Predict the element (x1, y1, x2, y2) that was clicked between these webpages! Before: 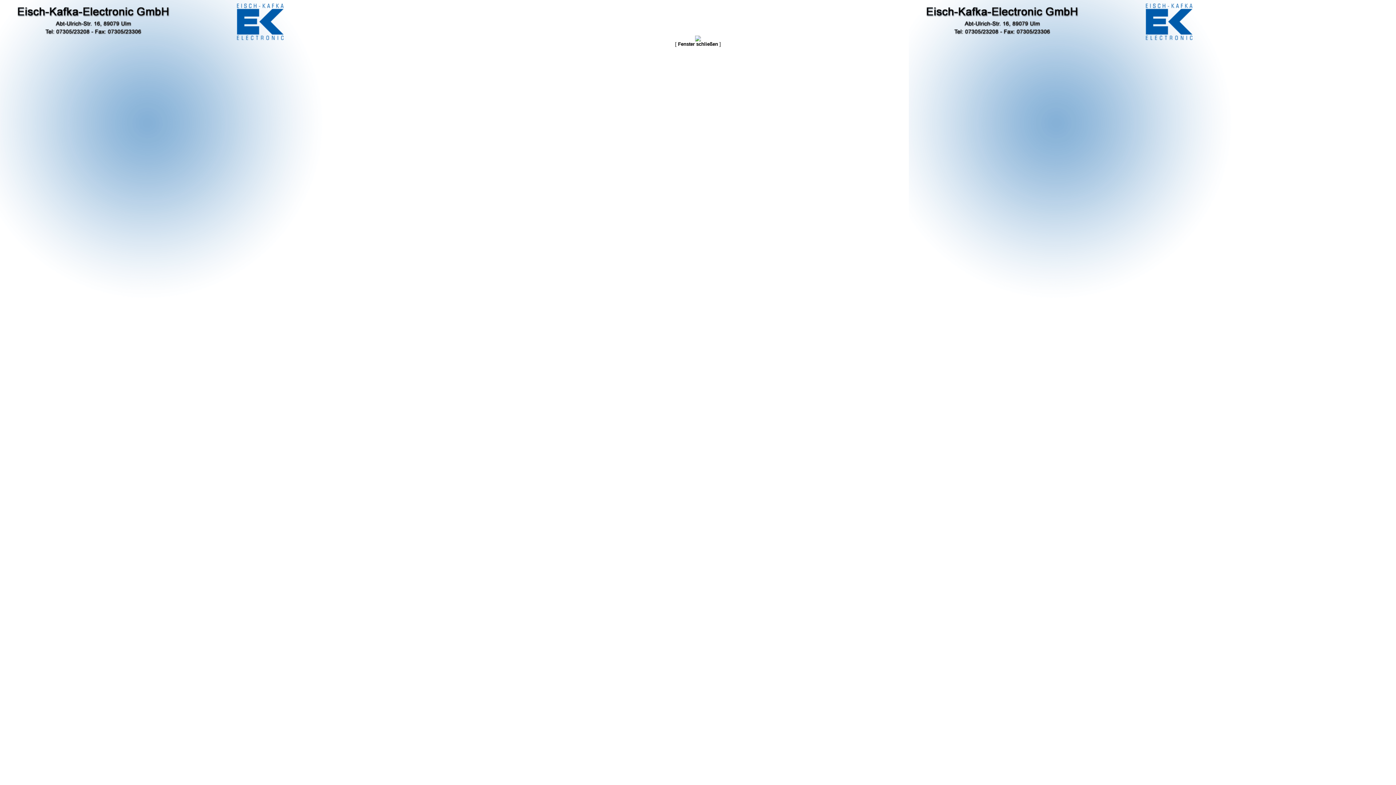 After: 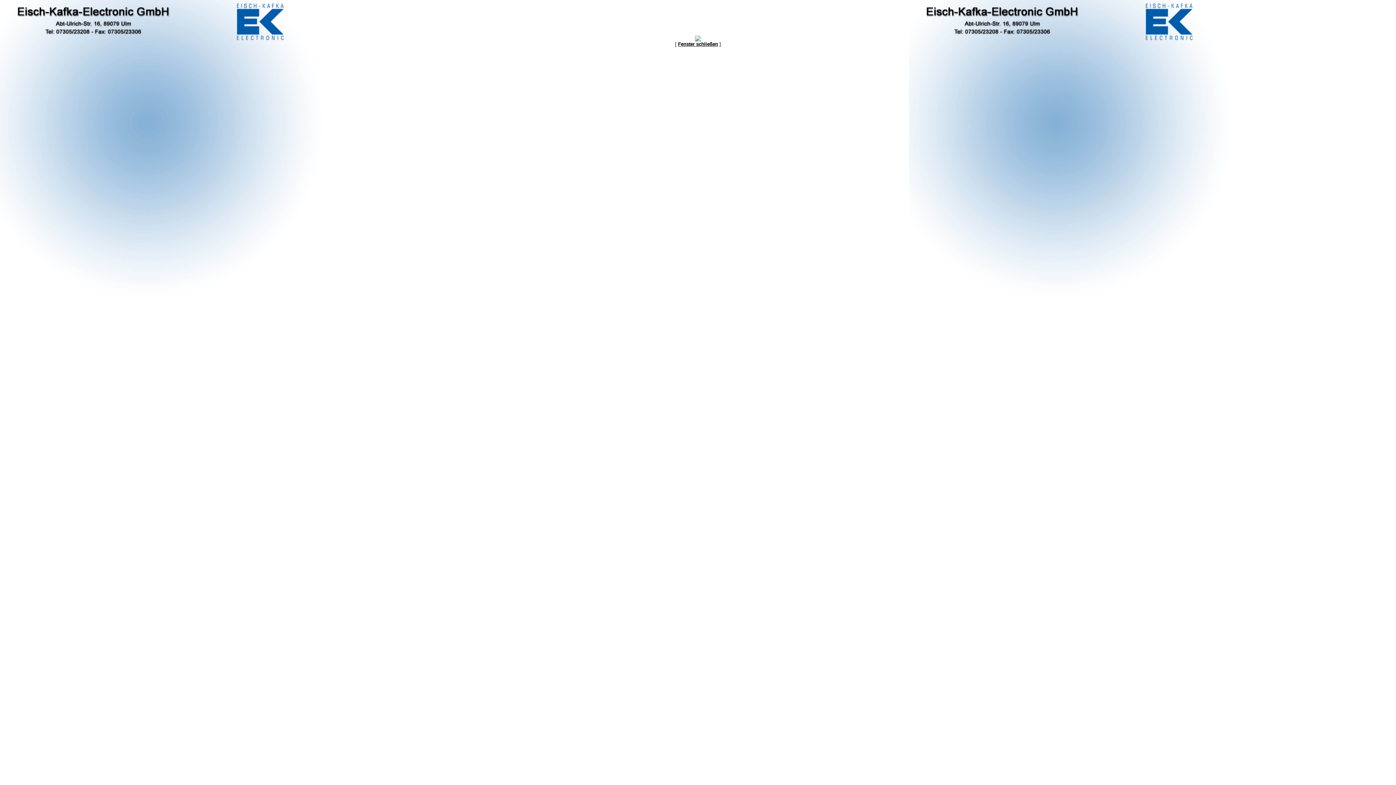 Action: label: Fenster schließen bbox: (678, 41, 718, 46)